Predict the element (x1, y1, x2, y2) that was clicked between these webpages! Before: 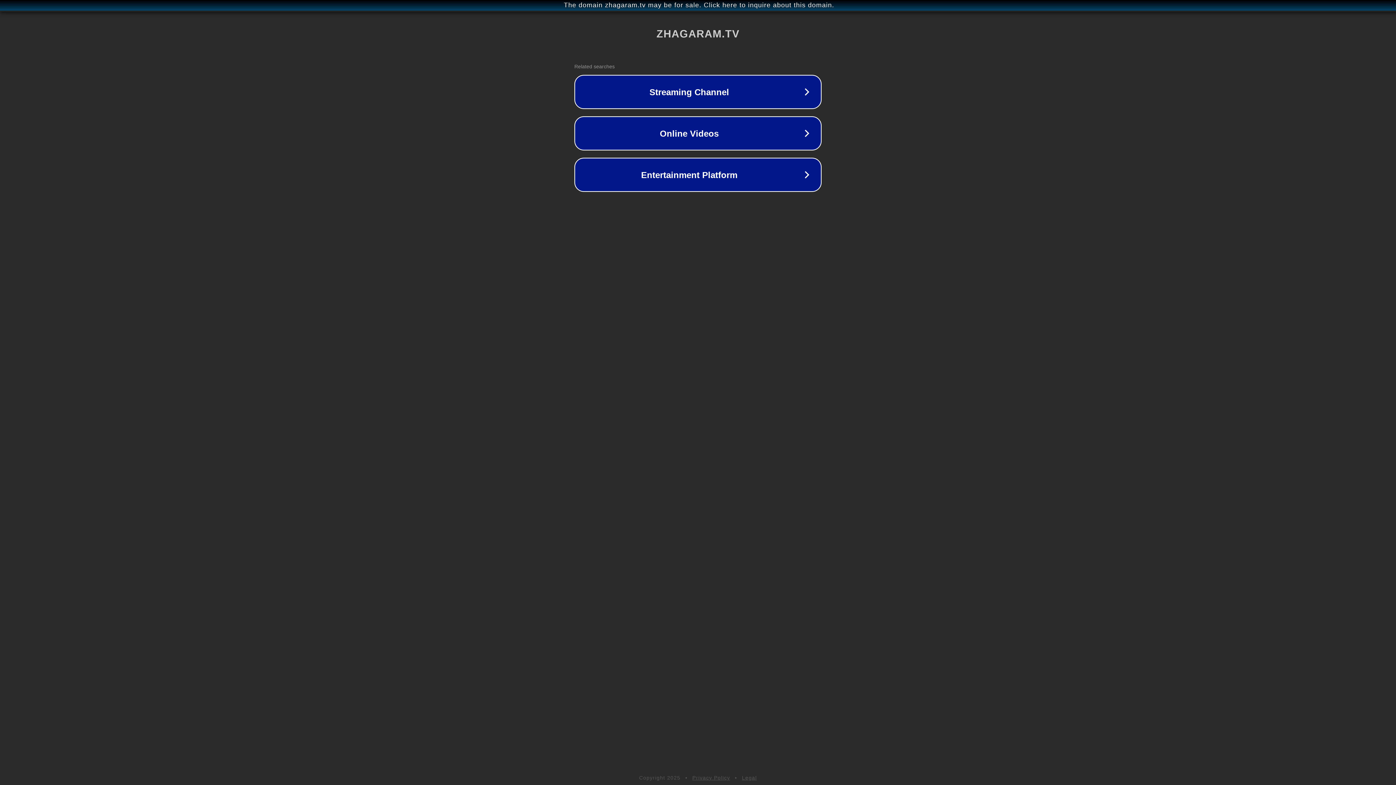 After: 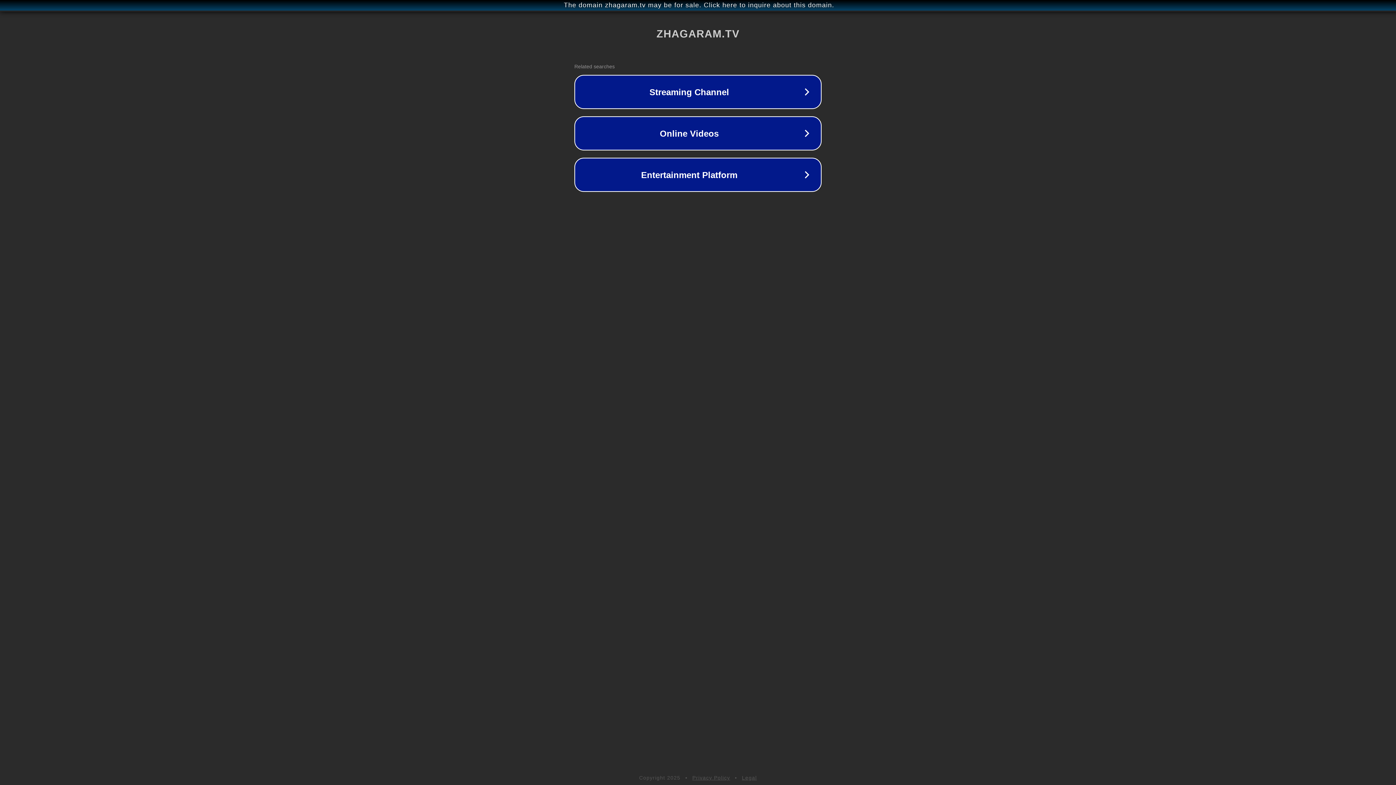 Action: bbox: (742, 775, 757, 781) label: Legal